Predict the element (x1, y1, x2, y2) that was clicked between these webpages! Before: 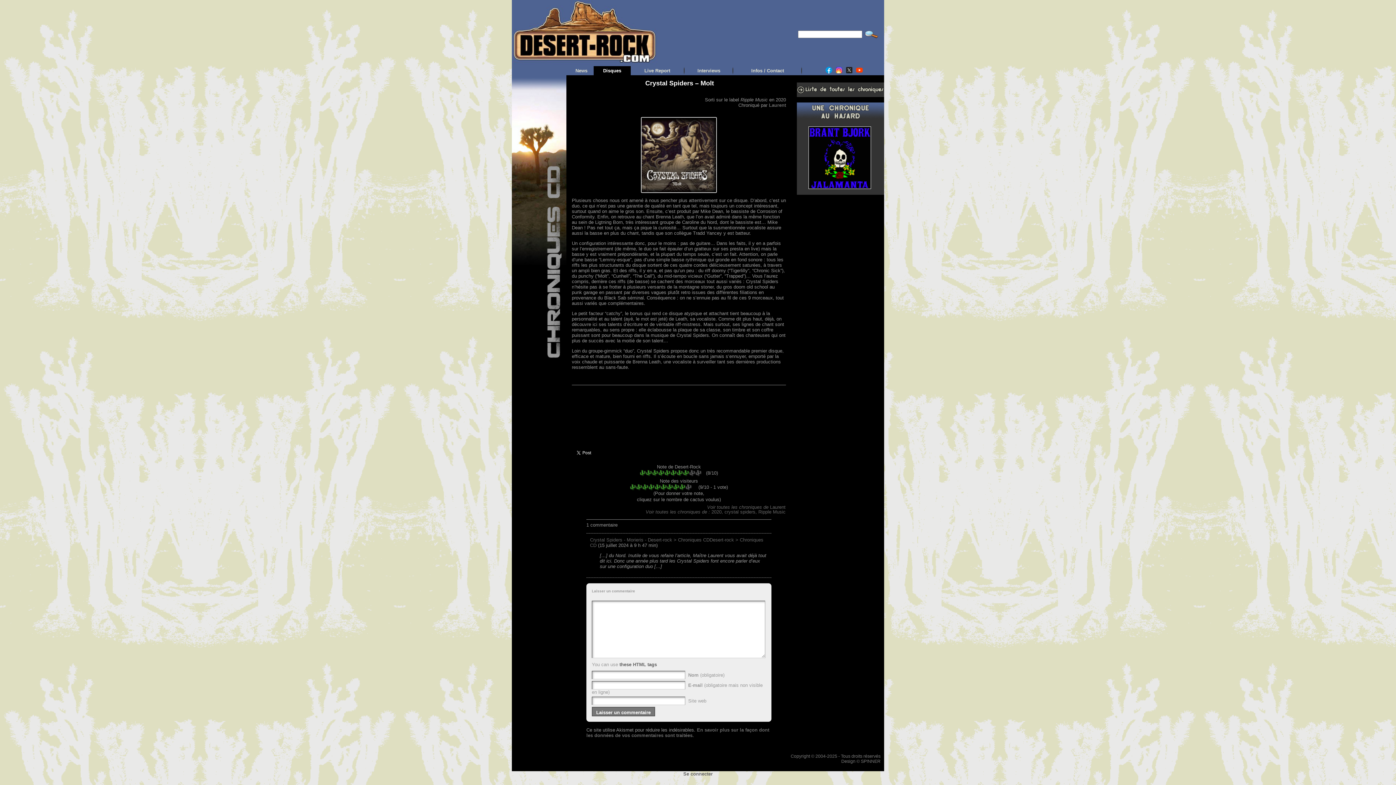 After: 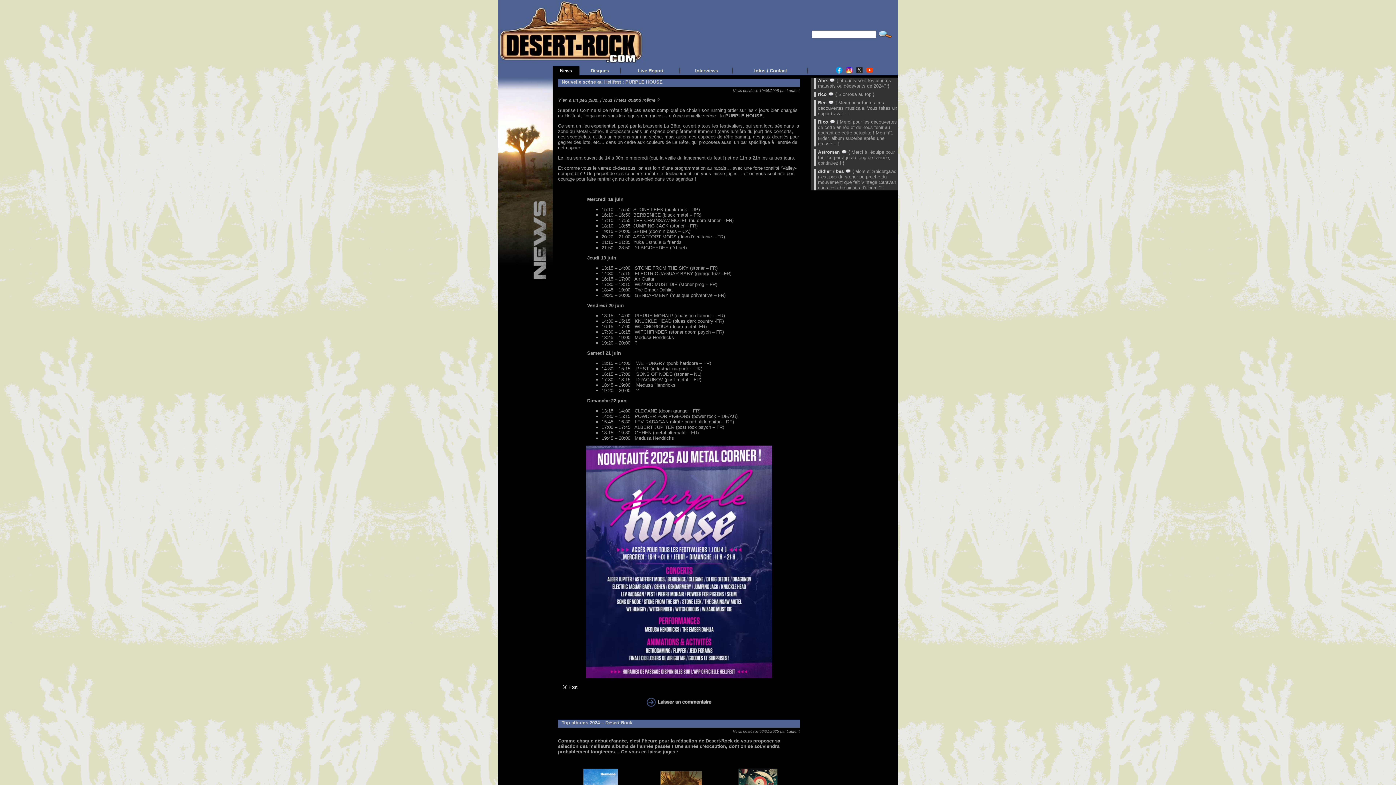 Action: label: News bbox: (575, 68, 587, 73)